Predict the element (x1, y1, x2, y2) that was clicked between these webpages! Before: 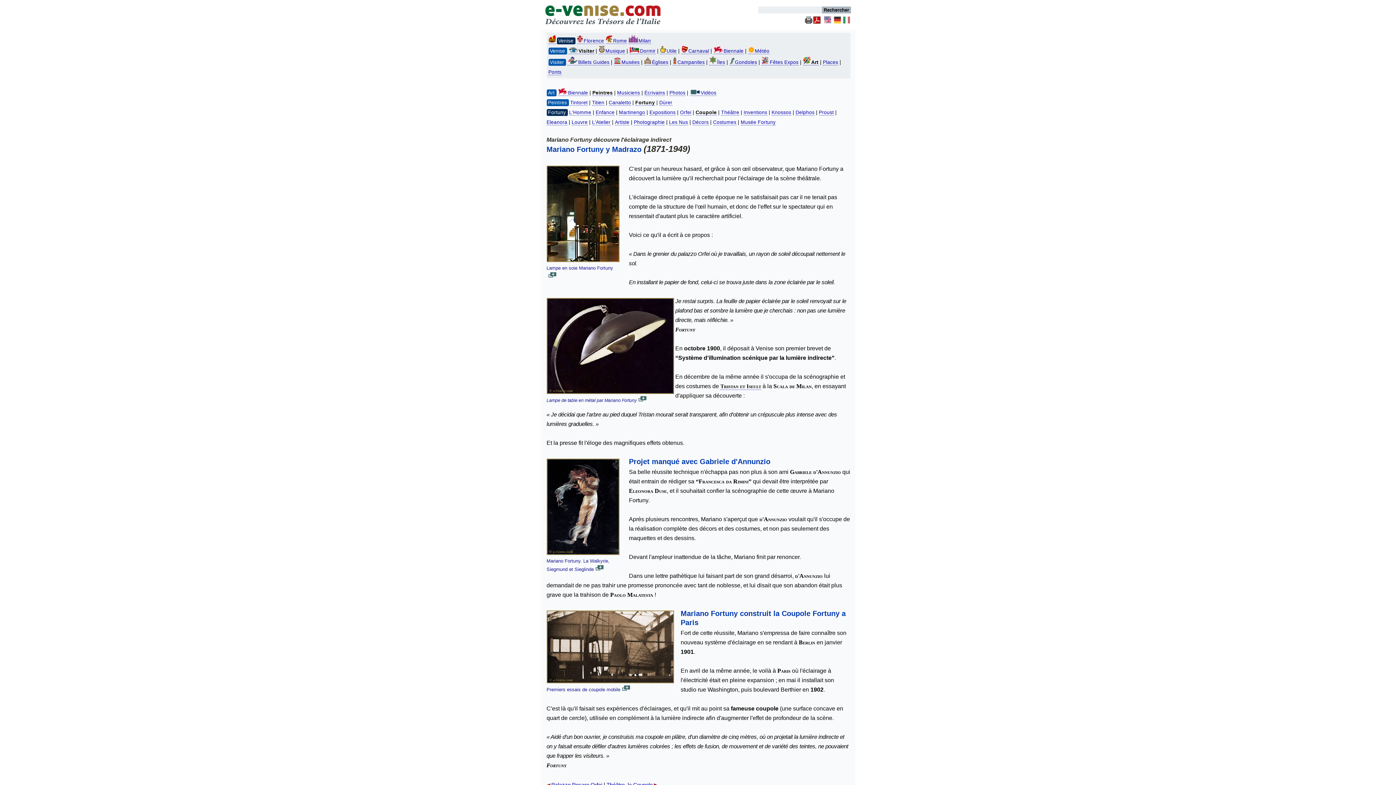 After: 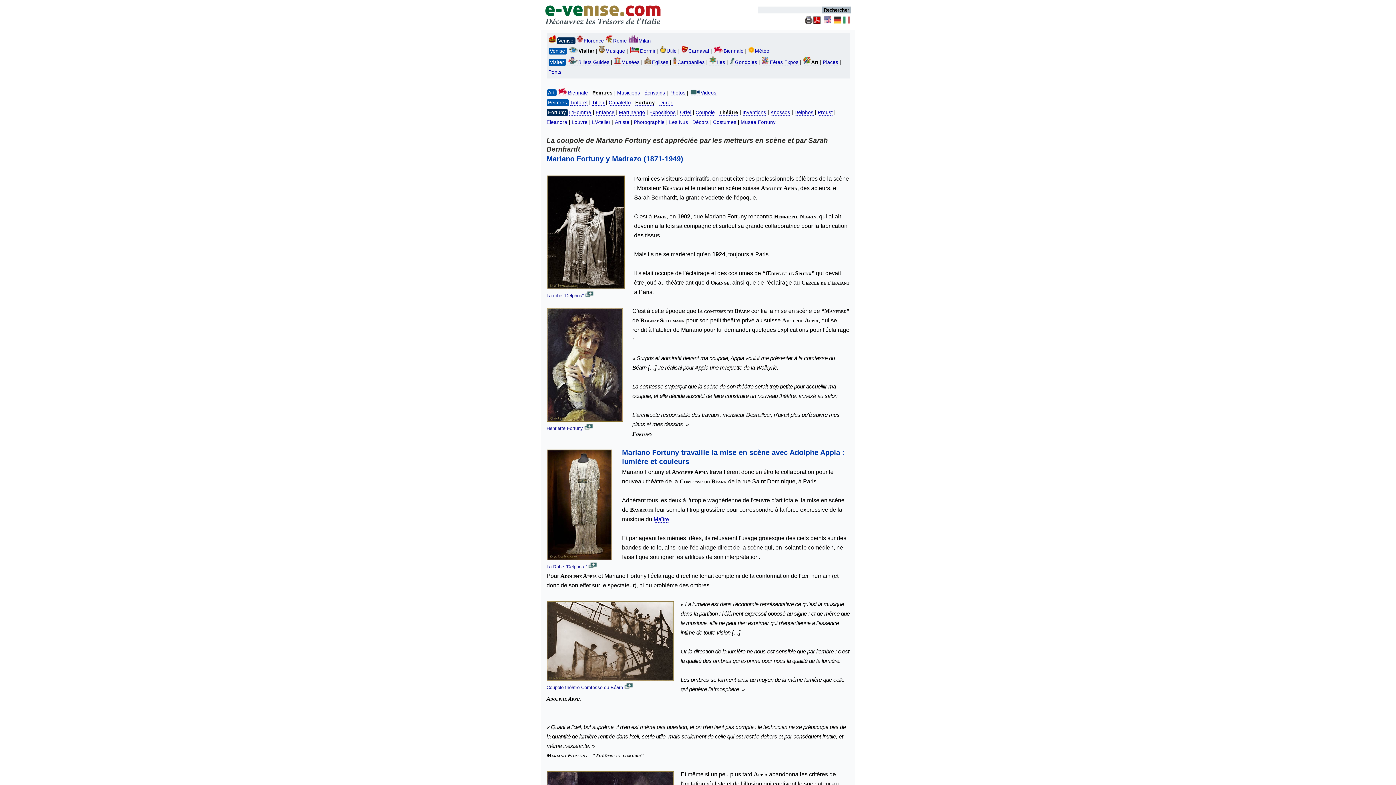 Action: label: Théâtre bbox: (721, 109, 739, 115)